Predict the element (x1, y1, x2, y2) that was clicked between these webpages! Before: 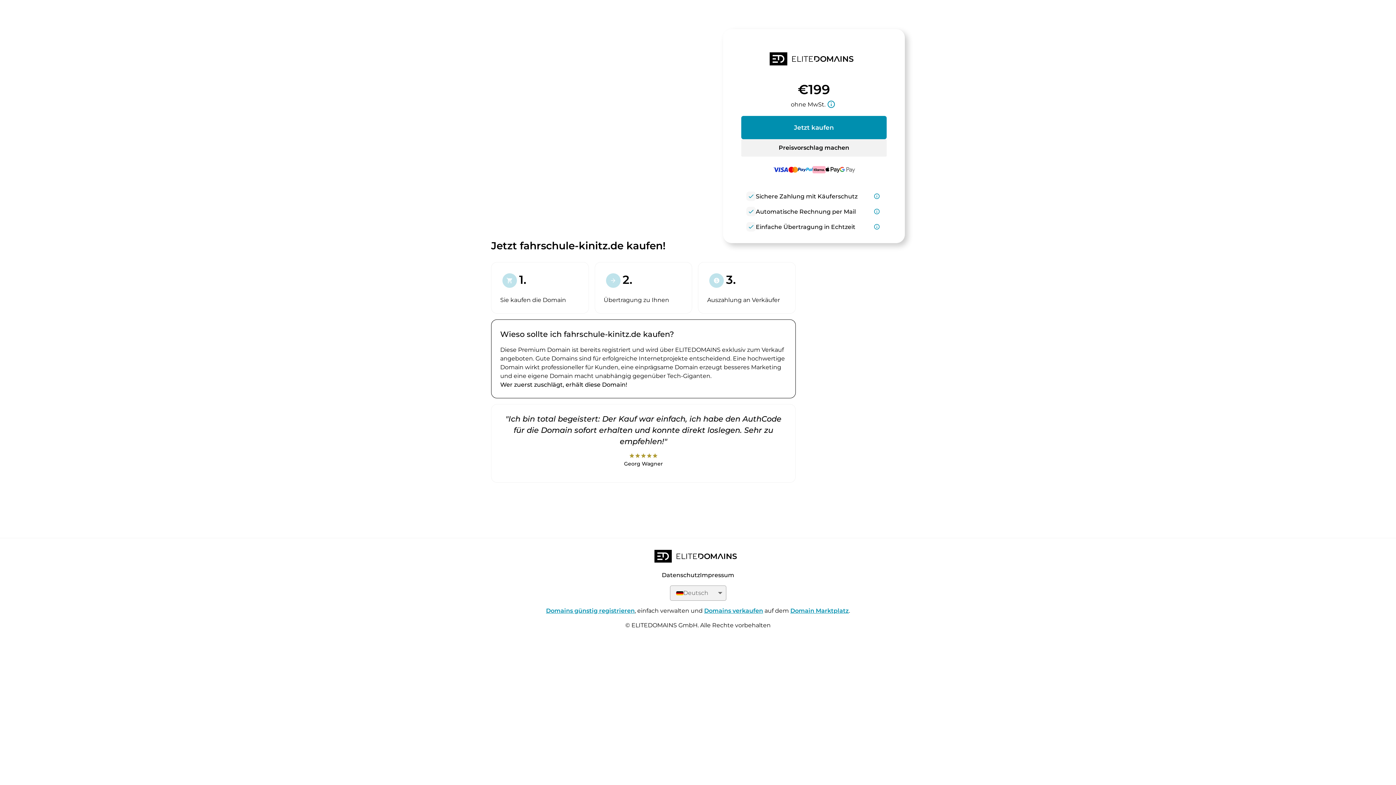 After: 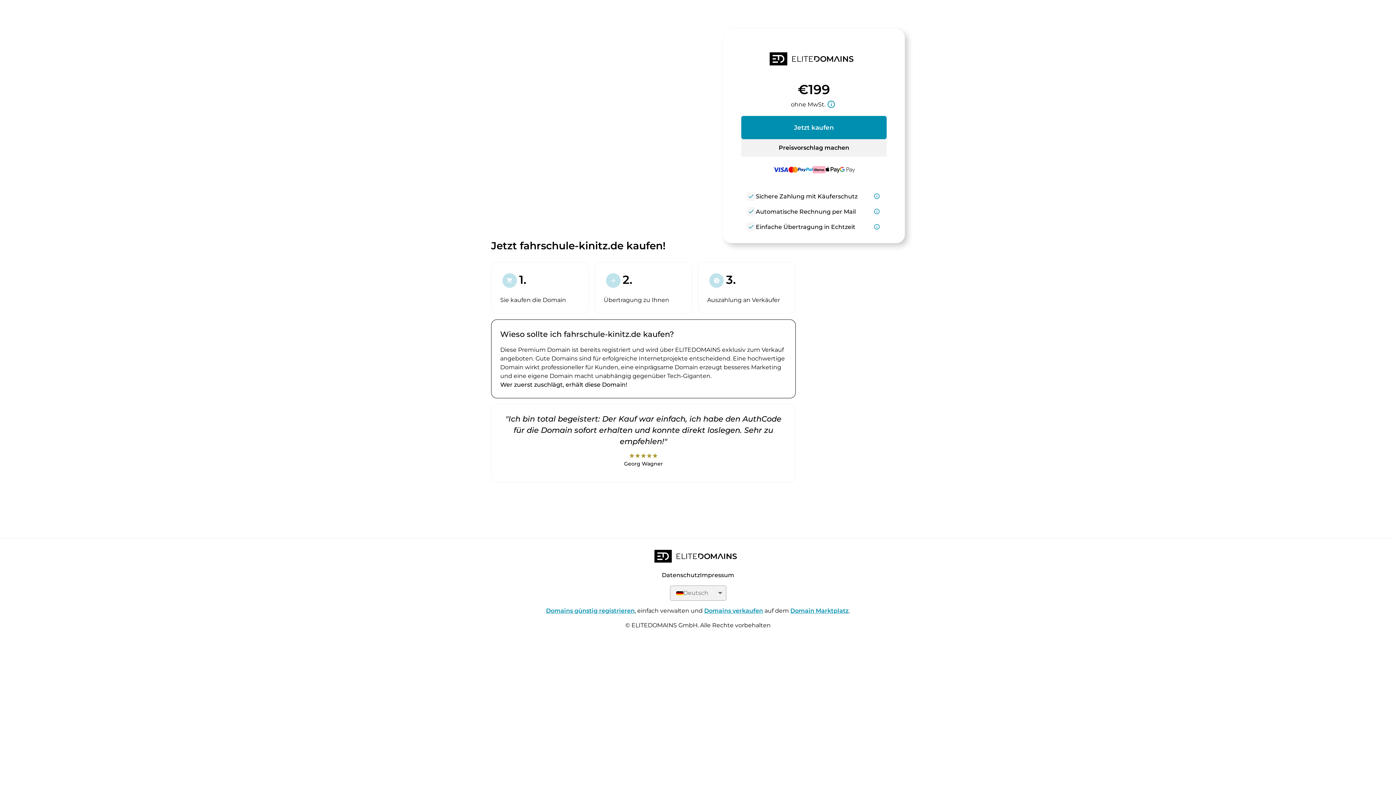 Action: bbox: (790, 607, 849, 614) label: Domain Marktplatz